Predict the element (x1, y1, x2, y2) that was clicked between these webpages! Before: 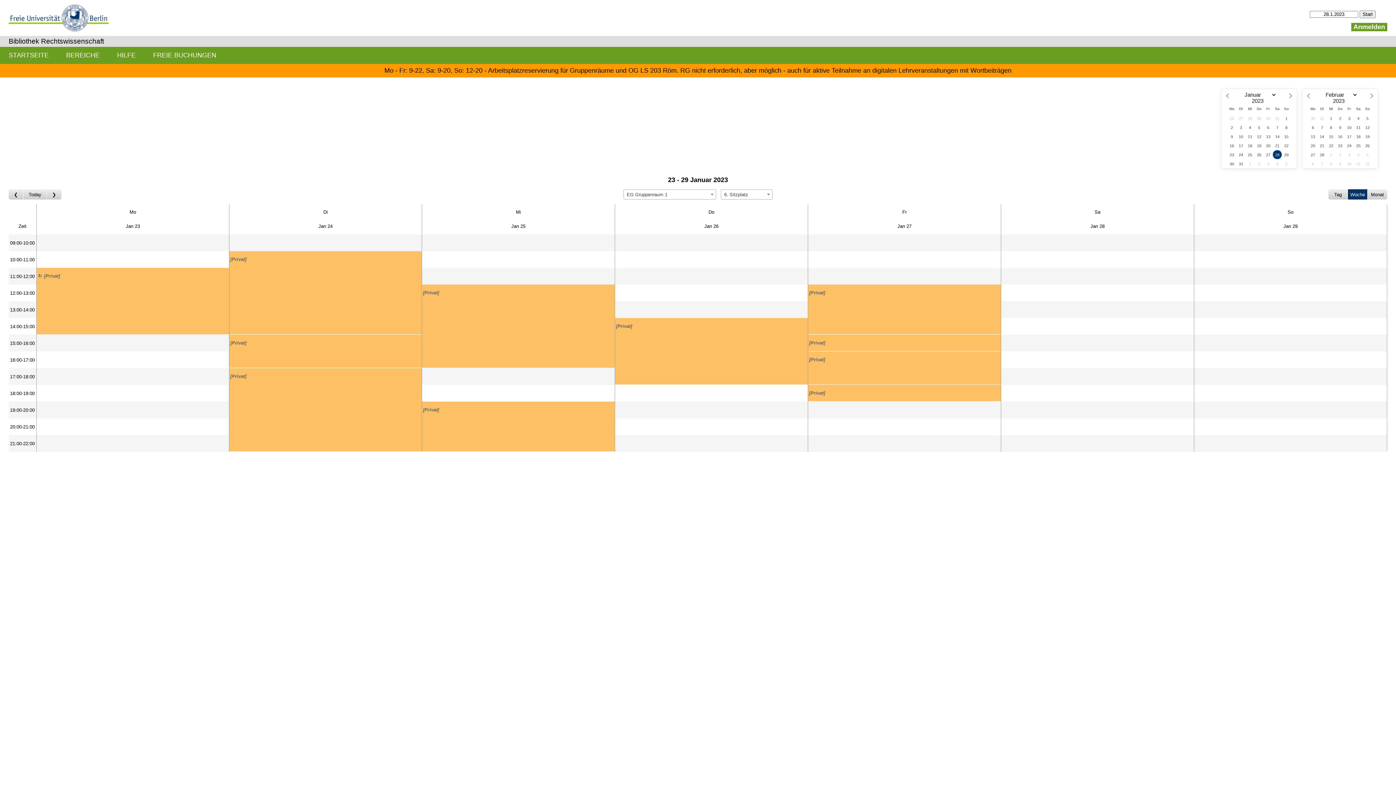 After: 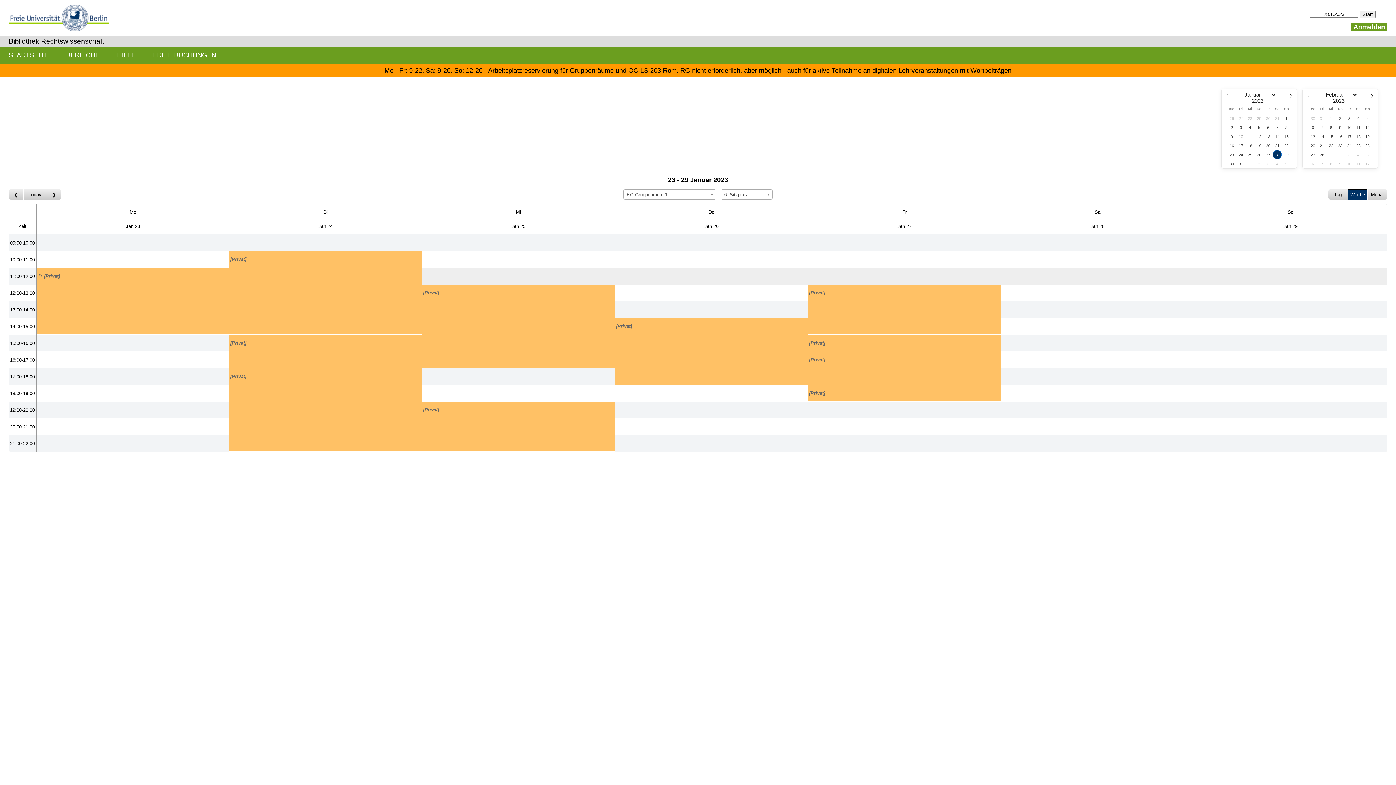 Action: bbox: (9, 268, 36, 284) label: 11:00-12:00